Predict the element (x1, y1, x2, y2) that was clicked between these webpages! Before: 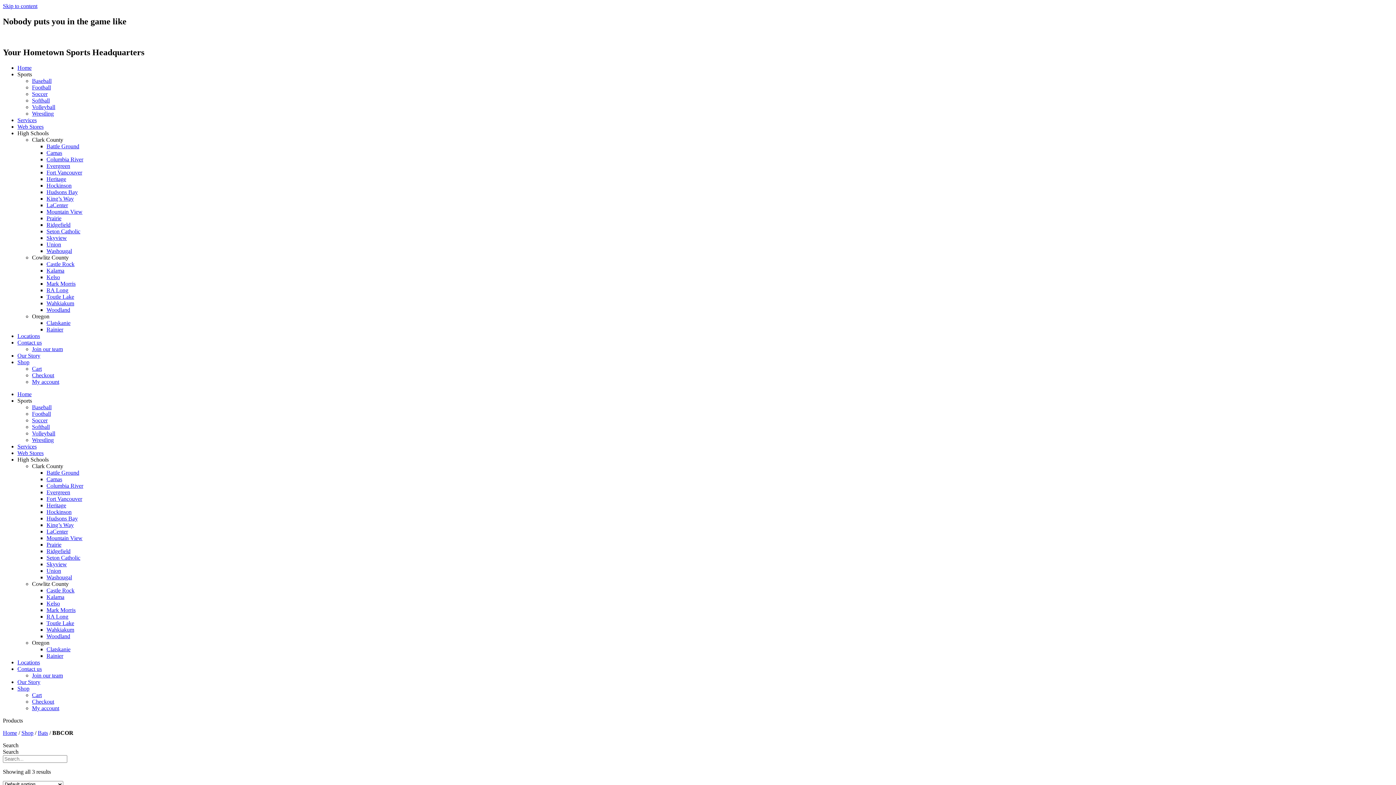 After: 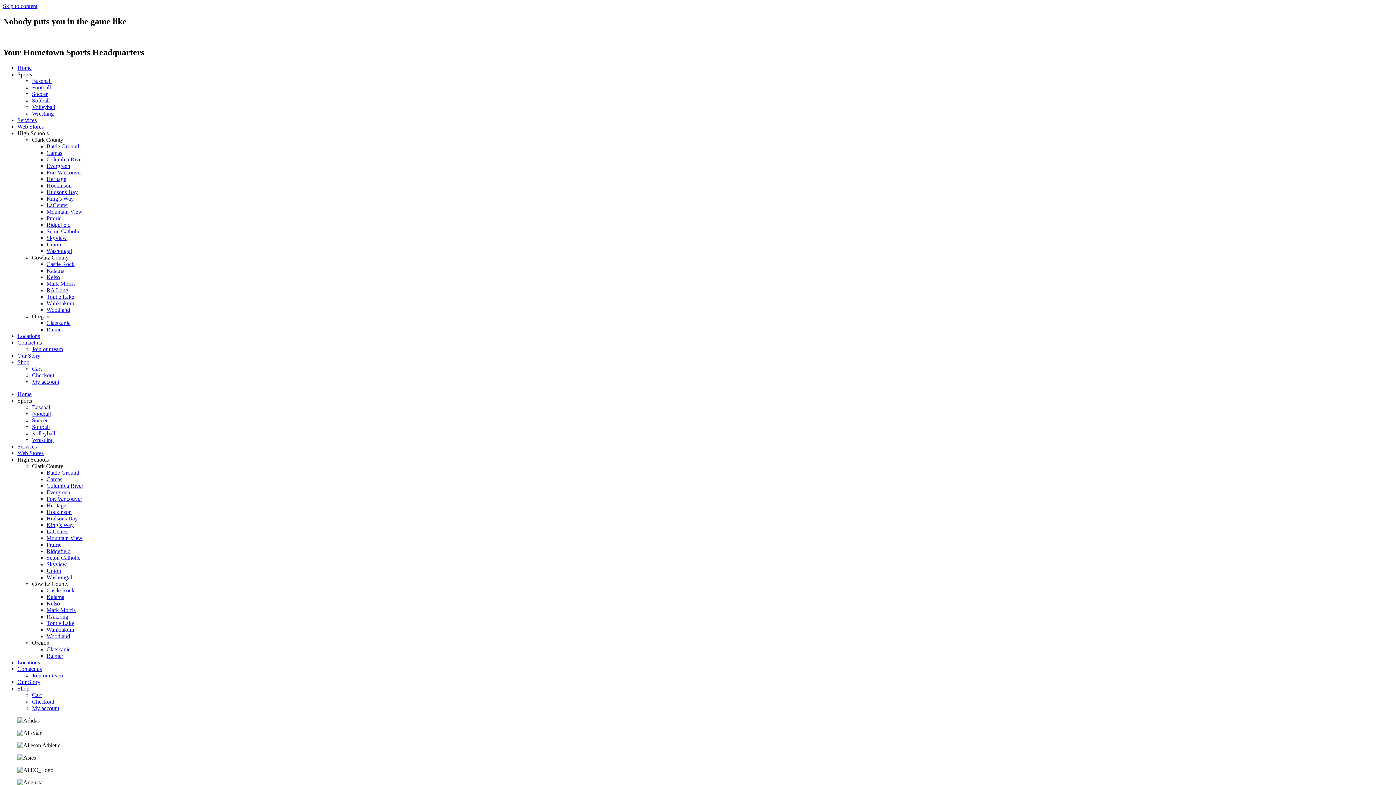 Action: bbox: (17, 64, 31, 70) label: Home